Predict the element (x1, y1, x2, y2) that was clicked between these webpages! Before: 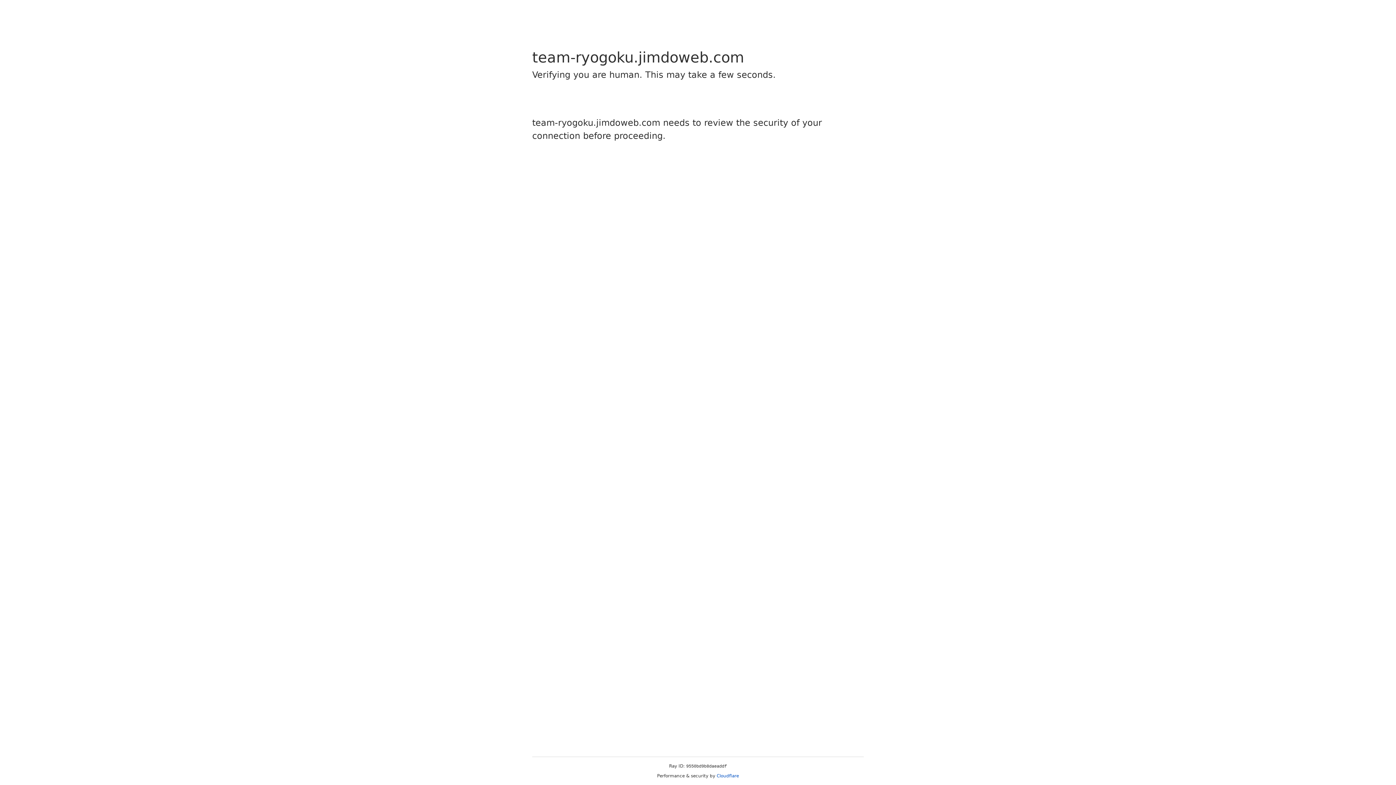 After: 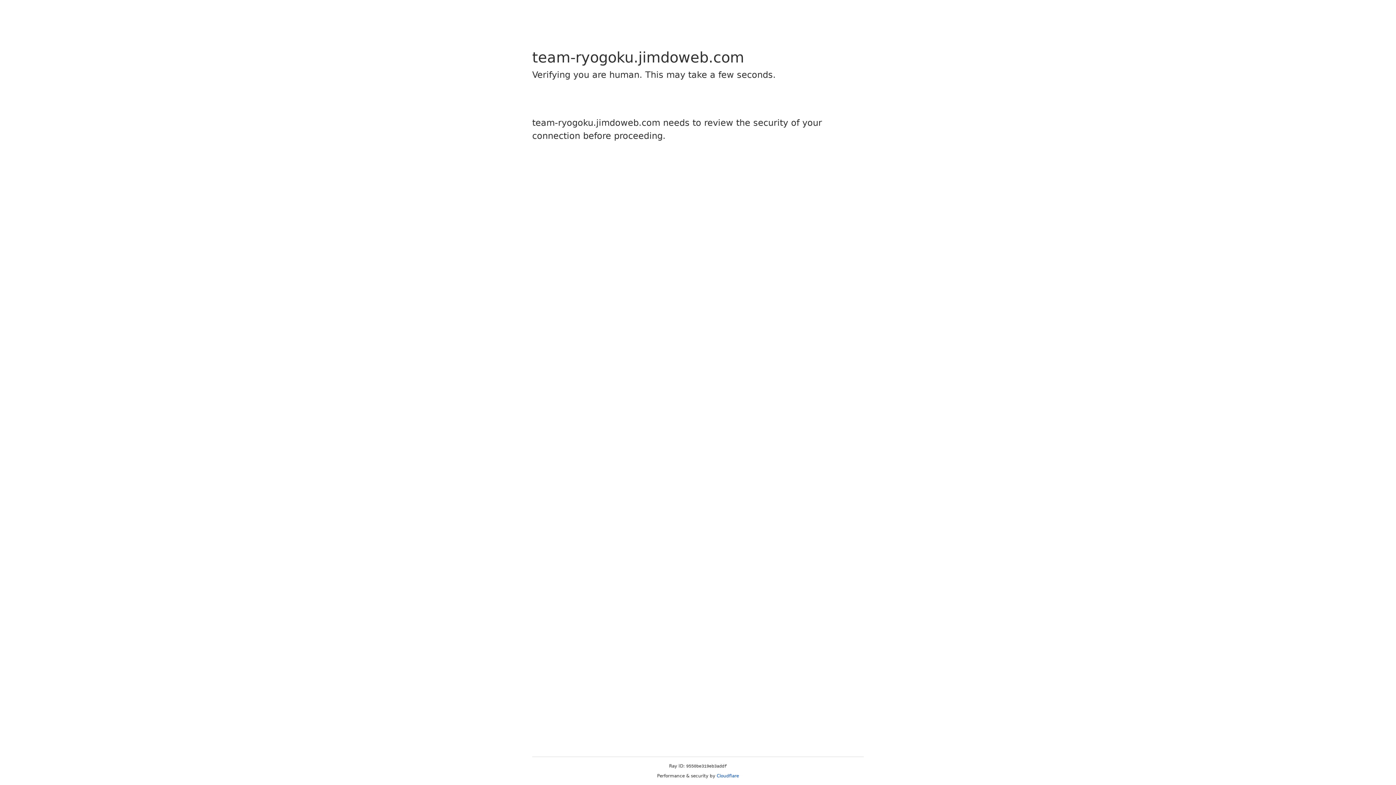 Action: bbox: (716, 773, 739, 778) label: Cloudflare